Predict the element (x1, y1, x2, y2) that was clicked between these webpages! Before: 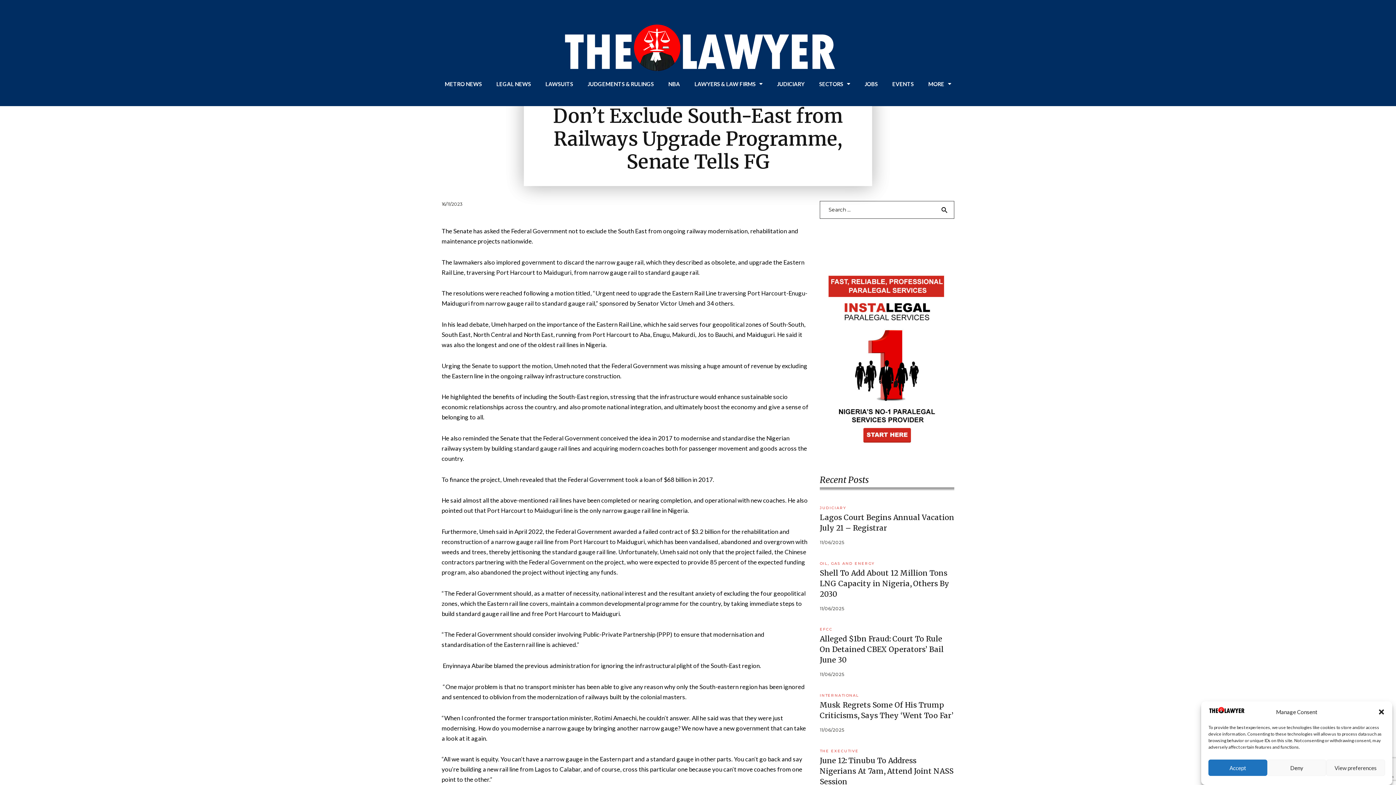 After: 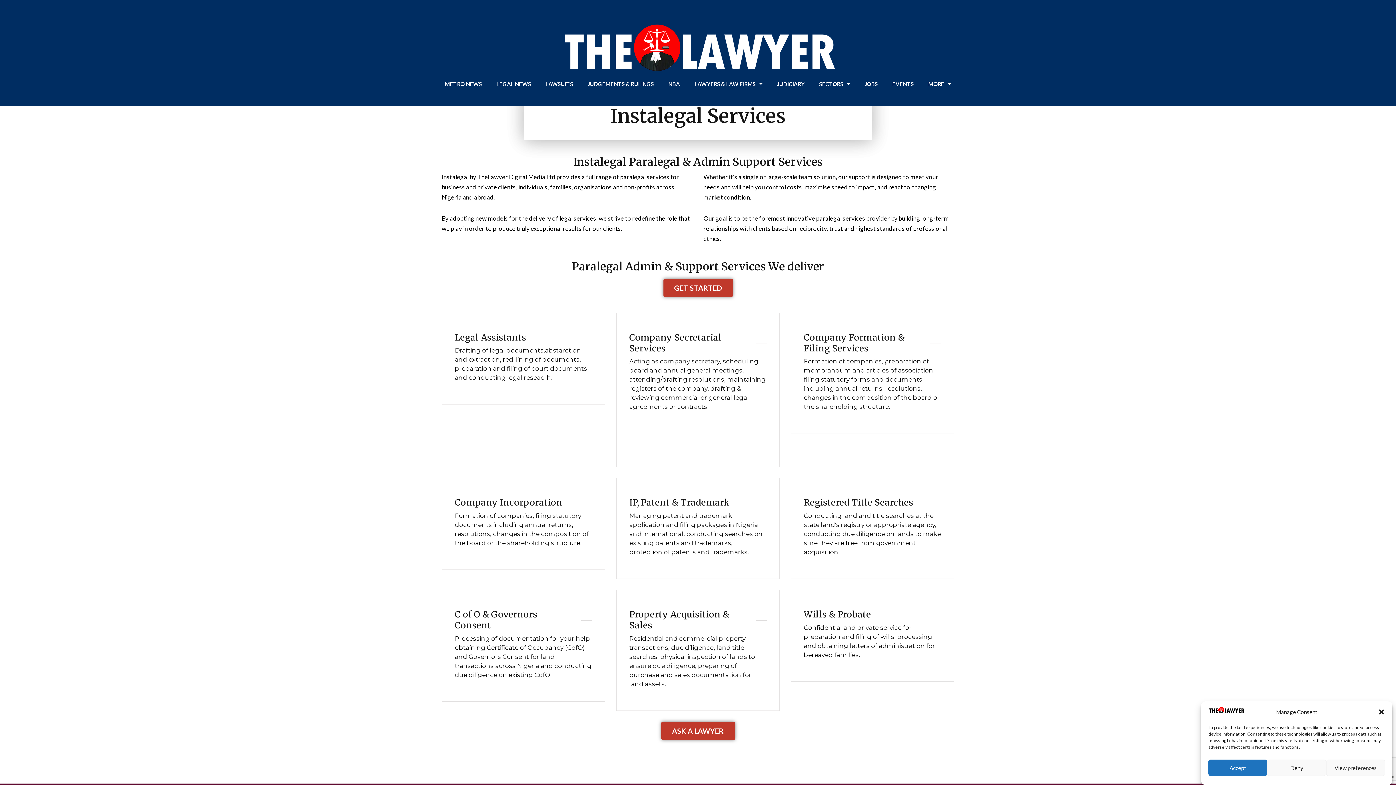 Action: bbox: (820, 269, 954, 277)